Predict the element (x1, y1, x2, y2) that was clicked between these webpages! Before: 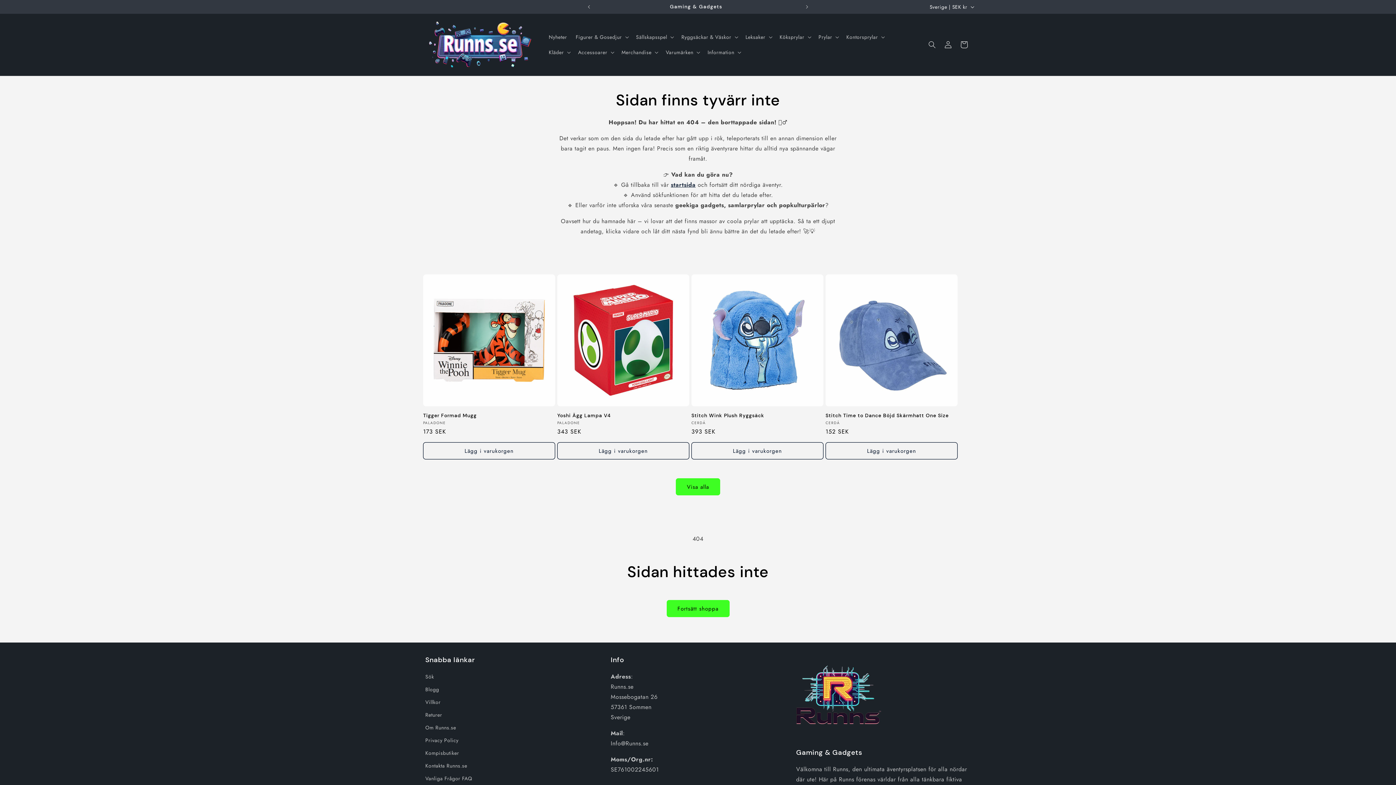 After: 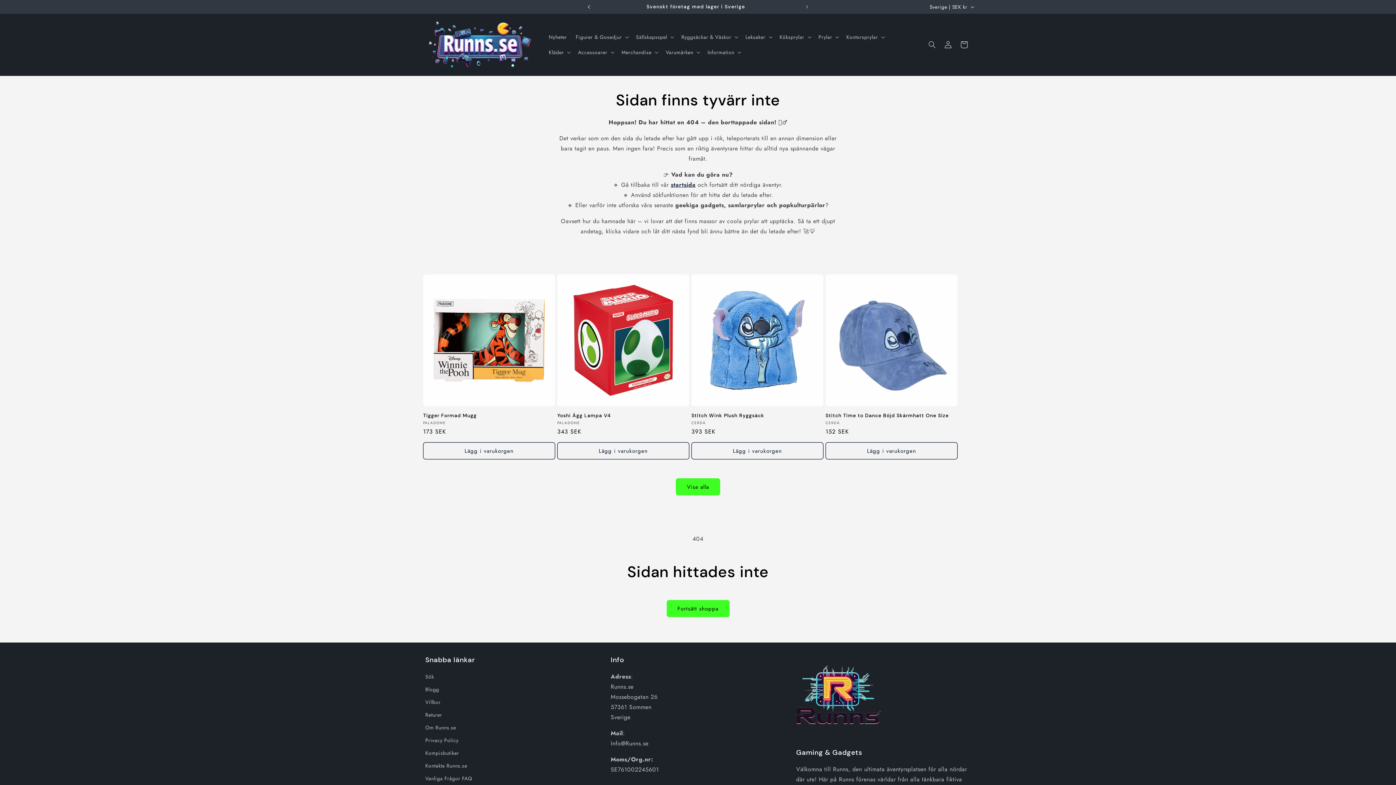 Action: bbox: (581, 0, 597, 13) label: Tidigare meddelande